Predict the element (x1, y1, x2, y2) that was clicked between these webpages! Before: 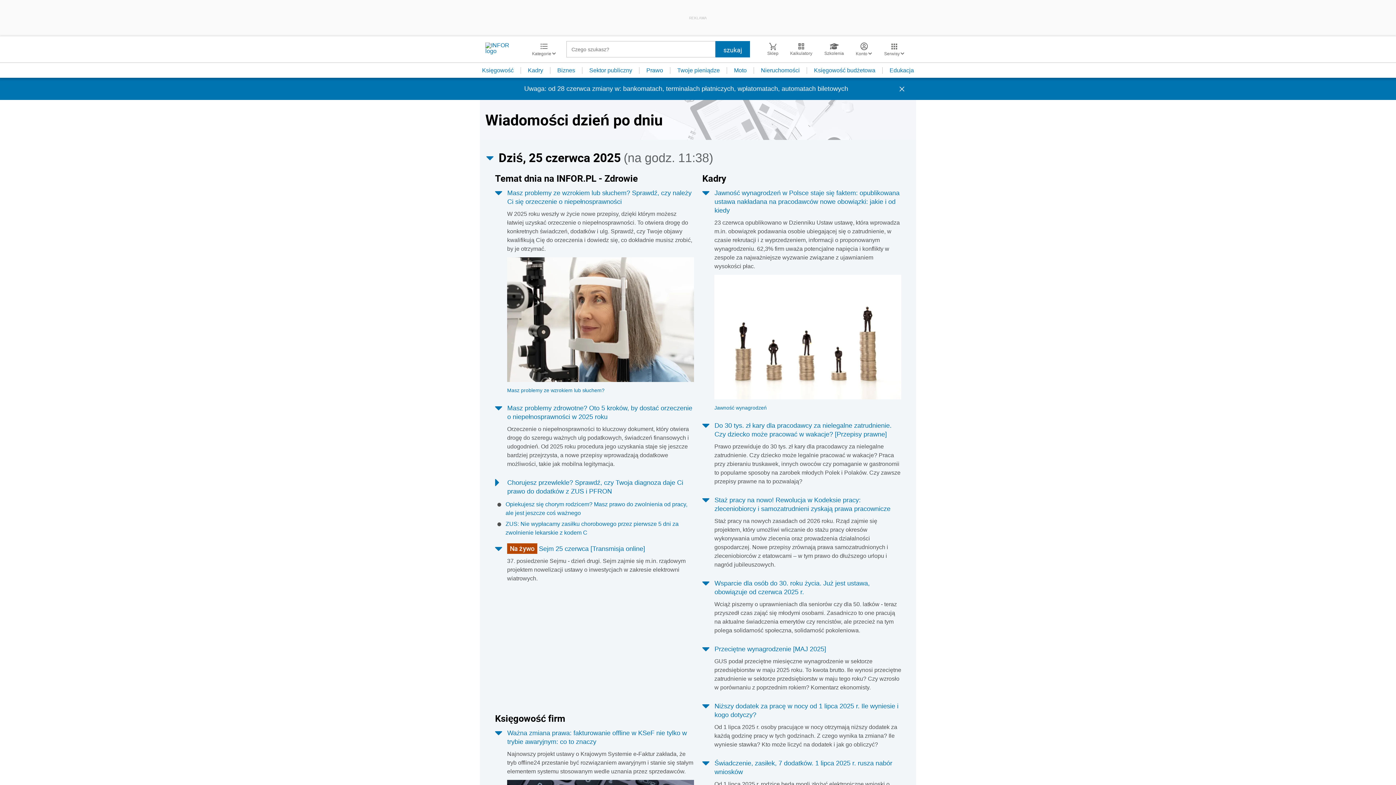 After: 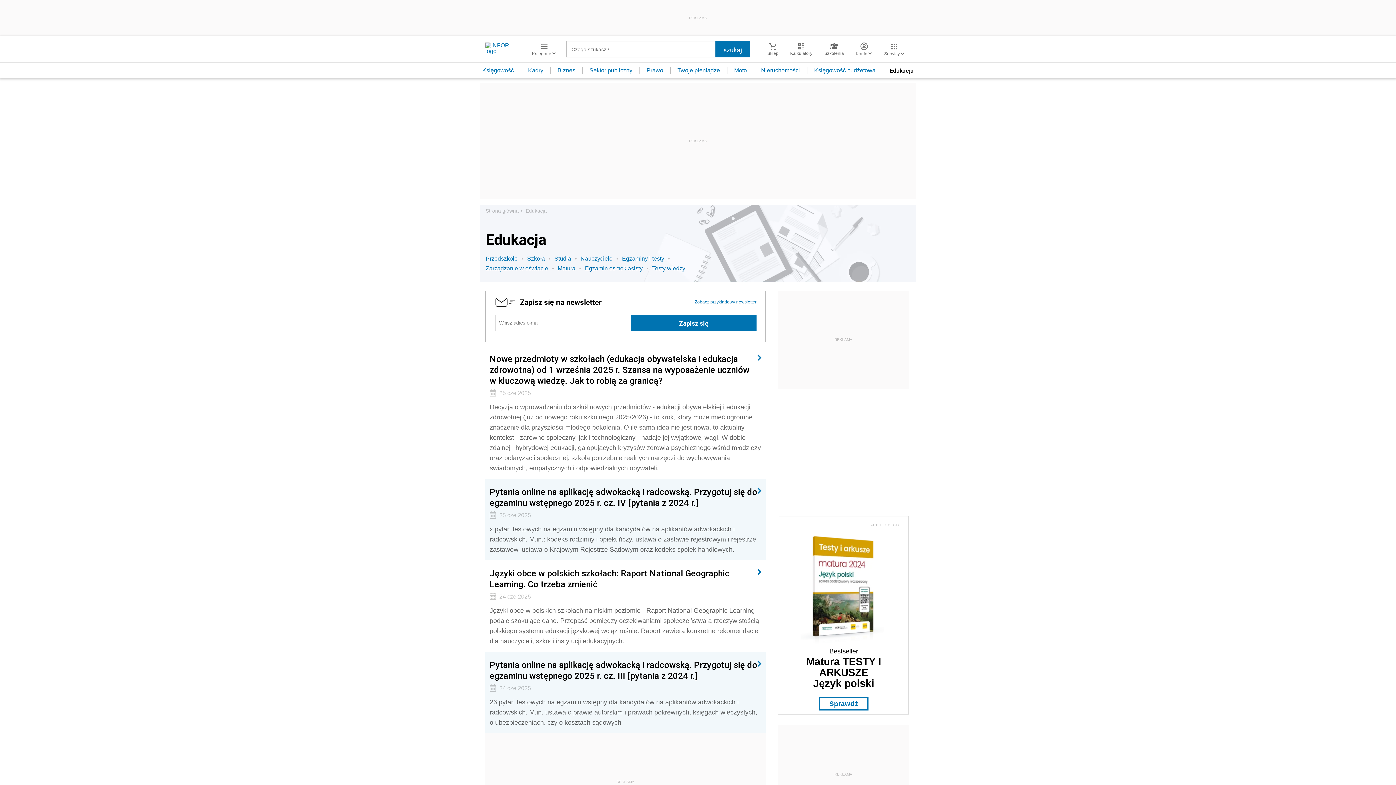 Action: label: Edukacja bbox: (882, 67, 921, 73)